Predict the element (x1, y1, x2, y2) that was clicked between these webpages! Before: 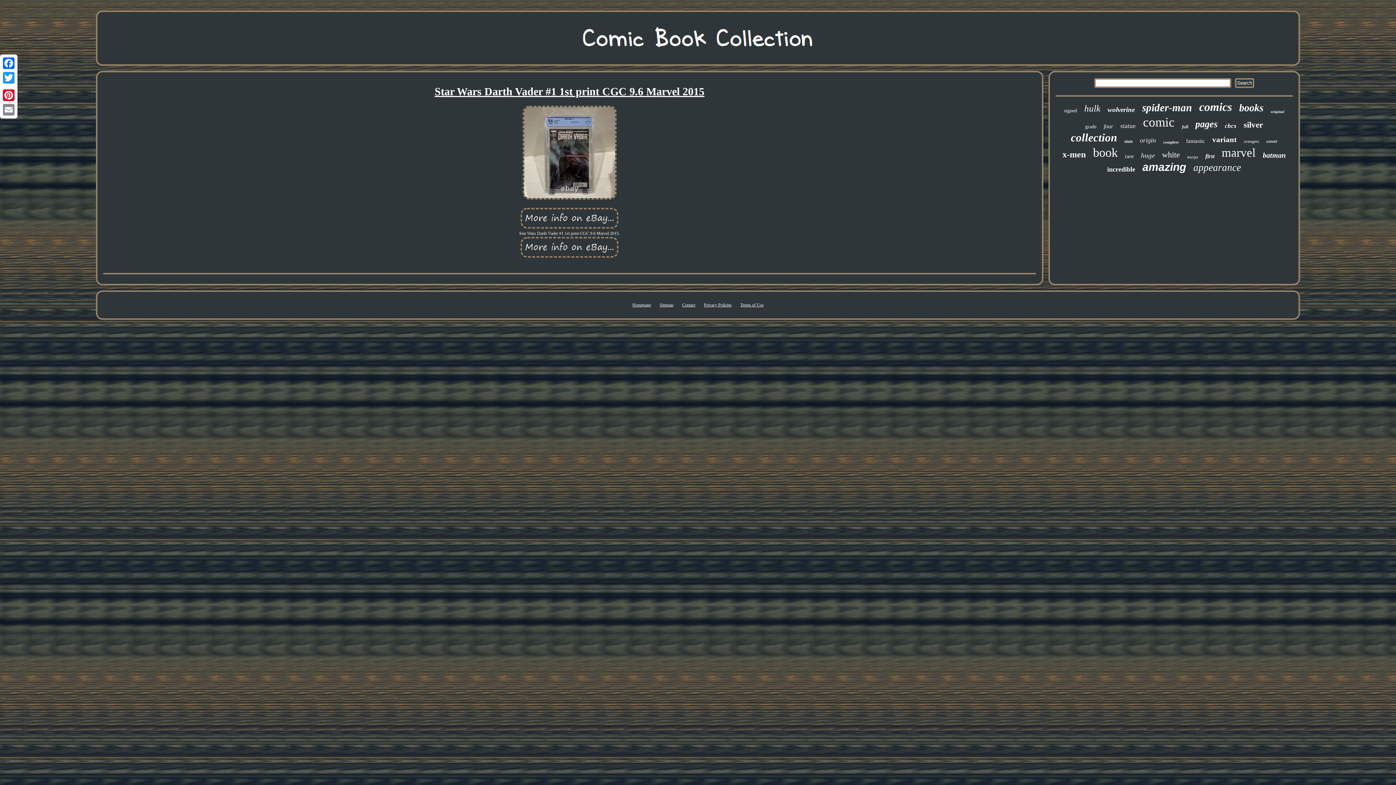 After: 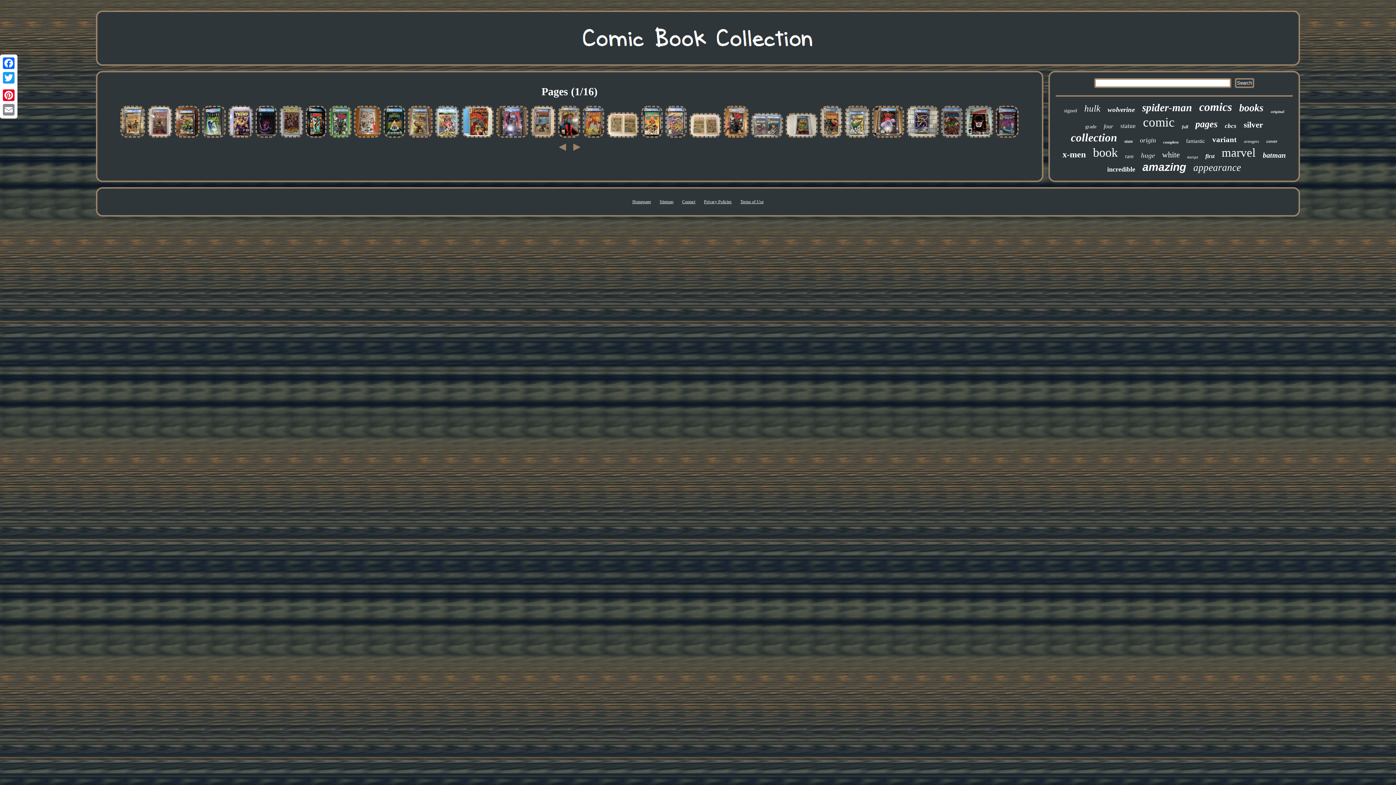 Action: label: pages bbox: (1195, 118, 1217, 129)